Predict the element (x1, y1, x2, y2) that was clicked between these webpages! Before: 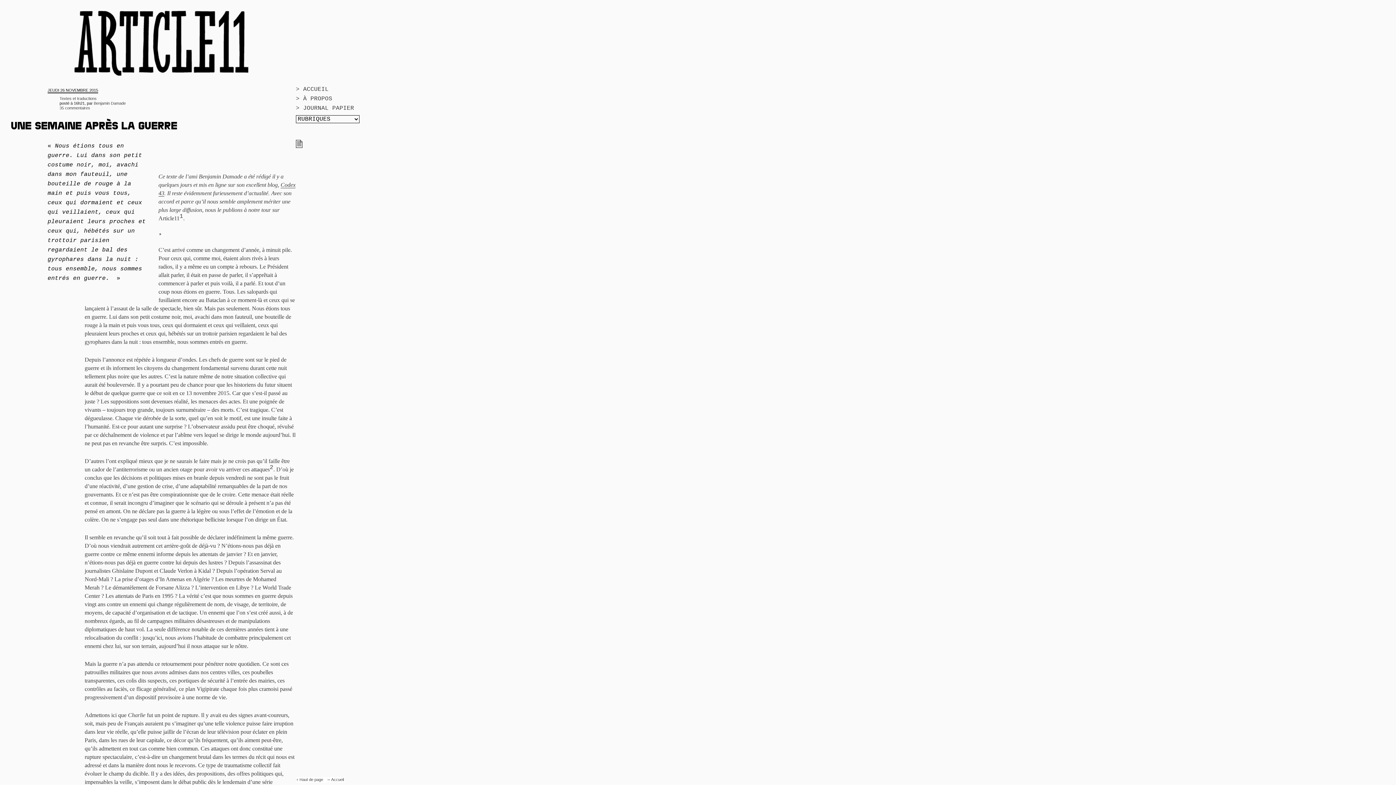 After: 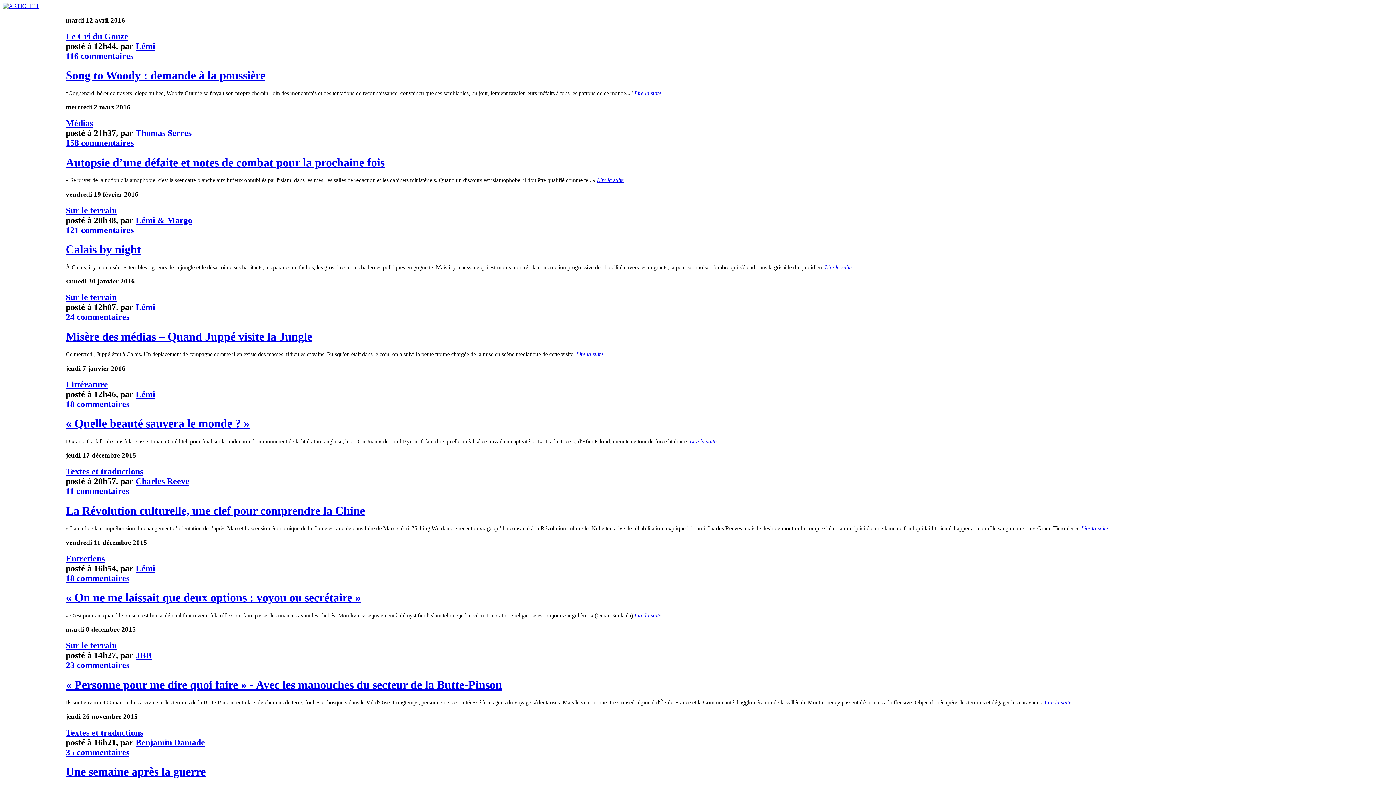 Action: label: > JOURNAL PAPIER bbox: (296, 105, 354, 111)